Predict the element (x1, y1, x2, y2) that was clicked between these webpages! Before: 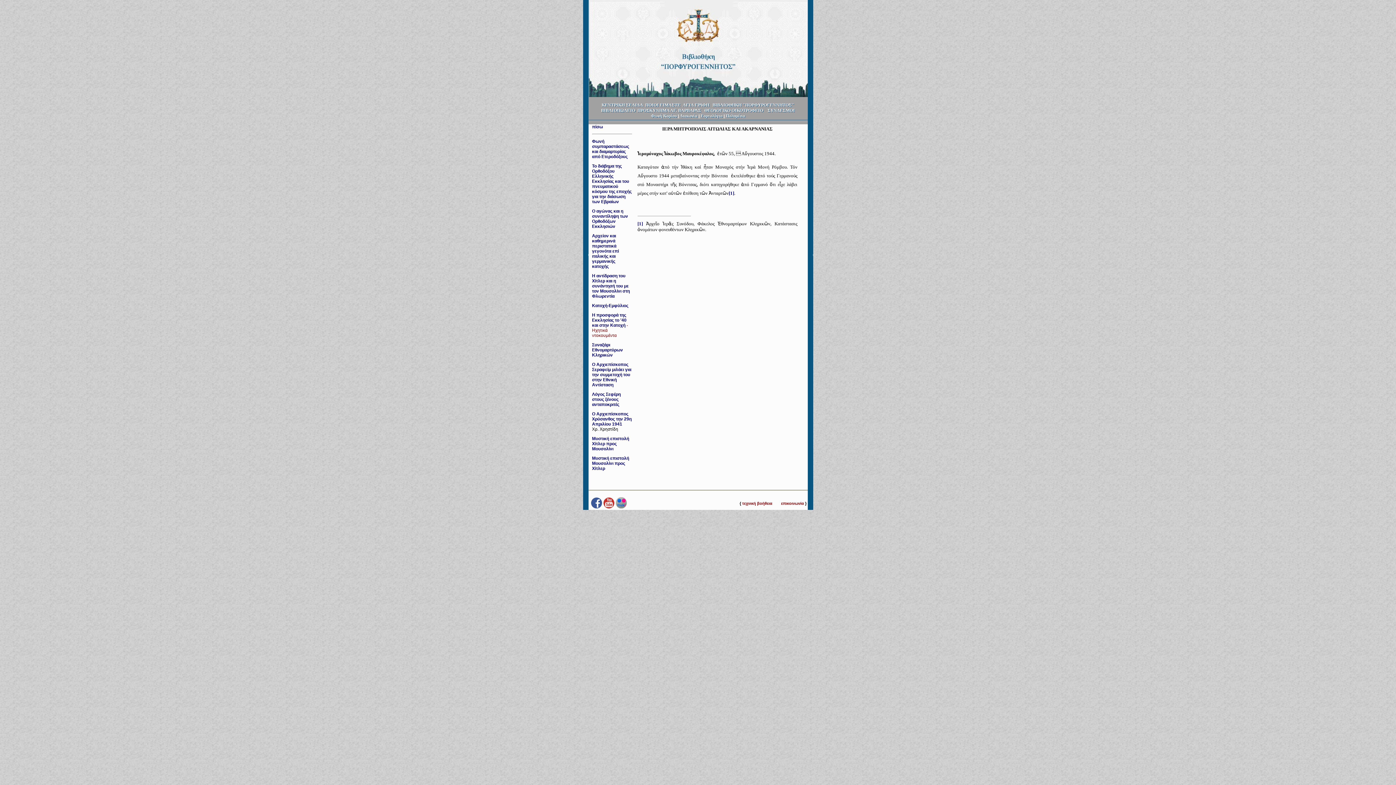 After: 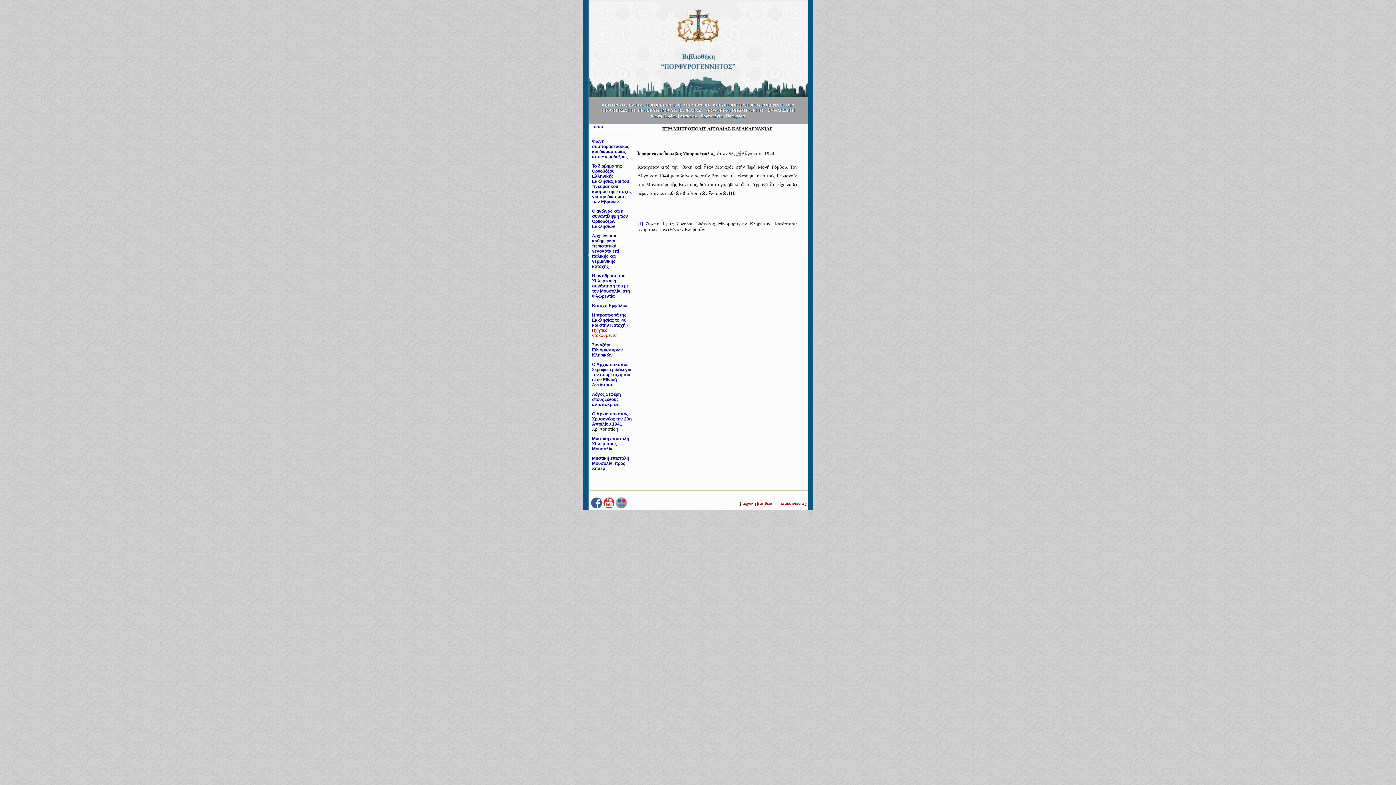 Action: bbox: (603, 503, 614, 509)